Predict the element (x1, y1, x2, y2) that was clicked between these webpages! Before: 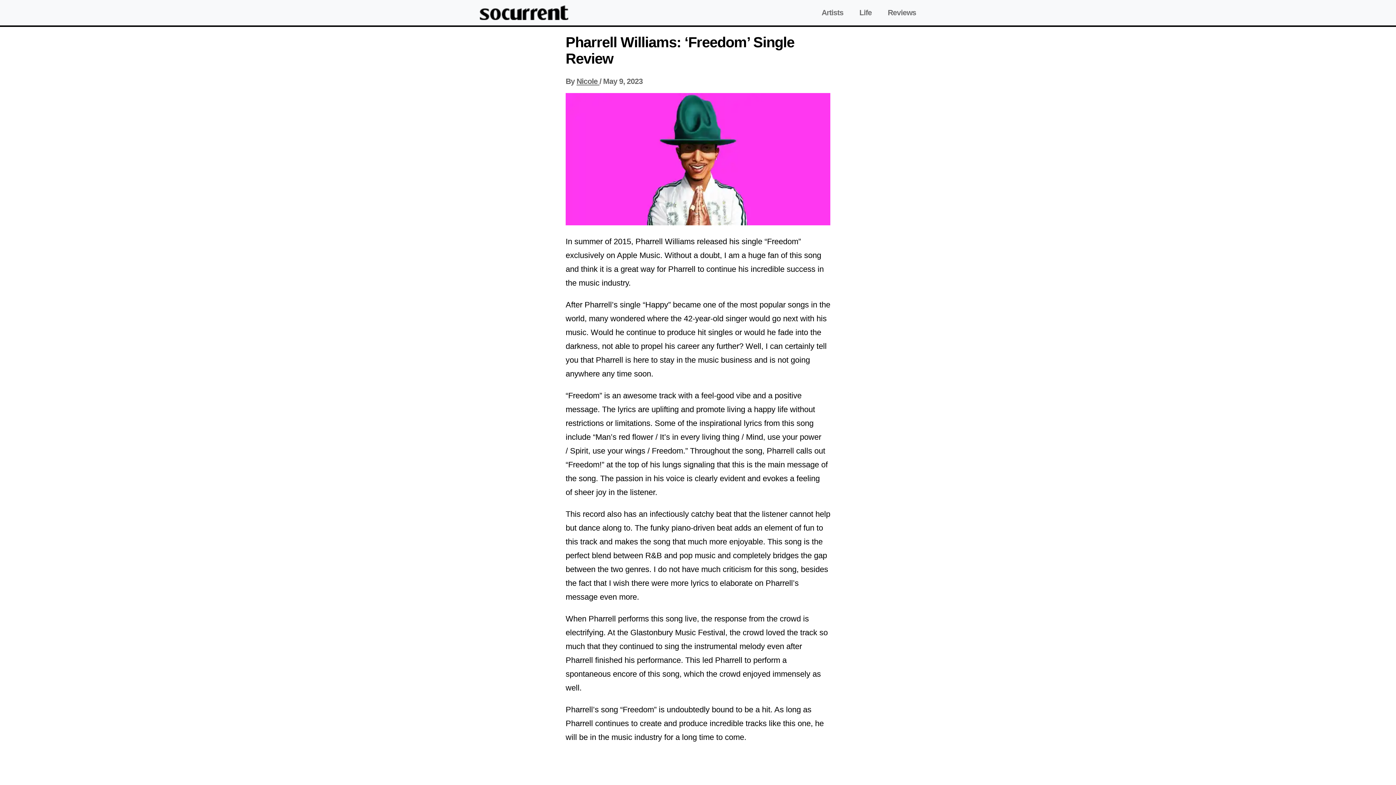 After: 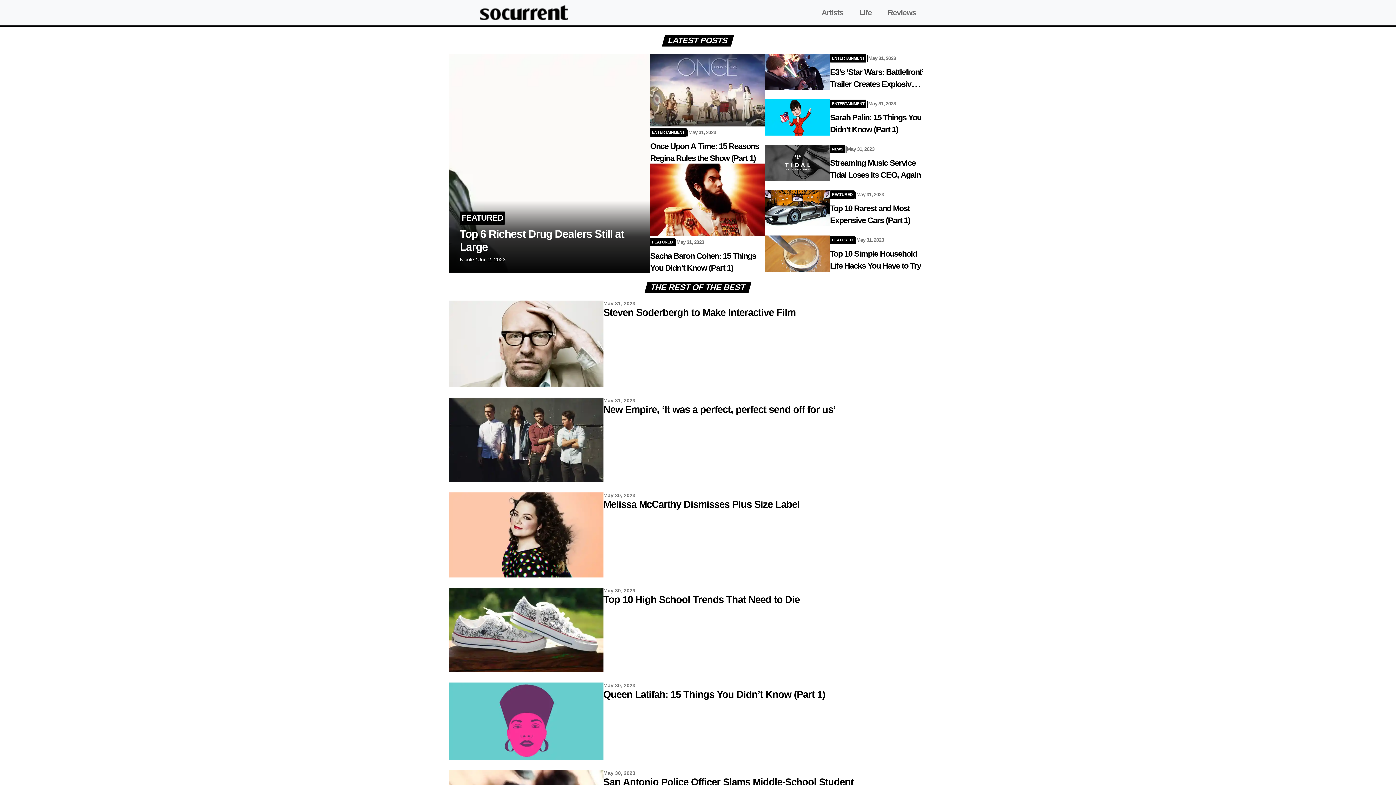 Action: bbox: (480, 14, 568, 21)